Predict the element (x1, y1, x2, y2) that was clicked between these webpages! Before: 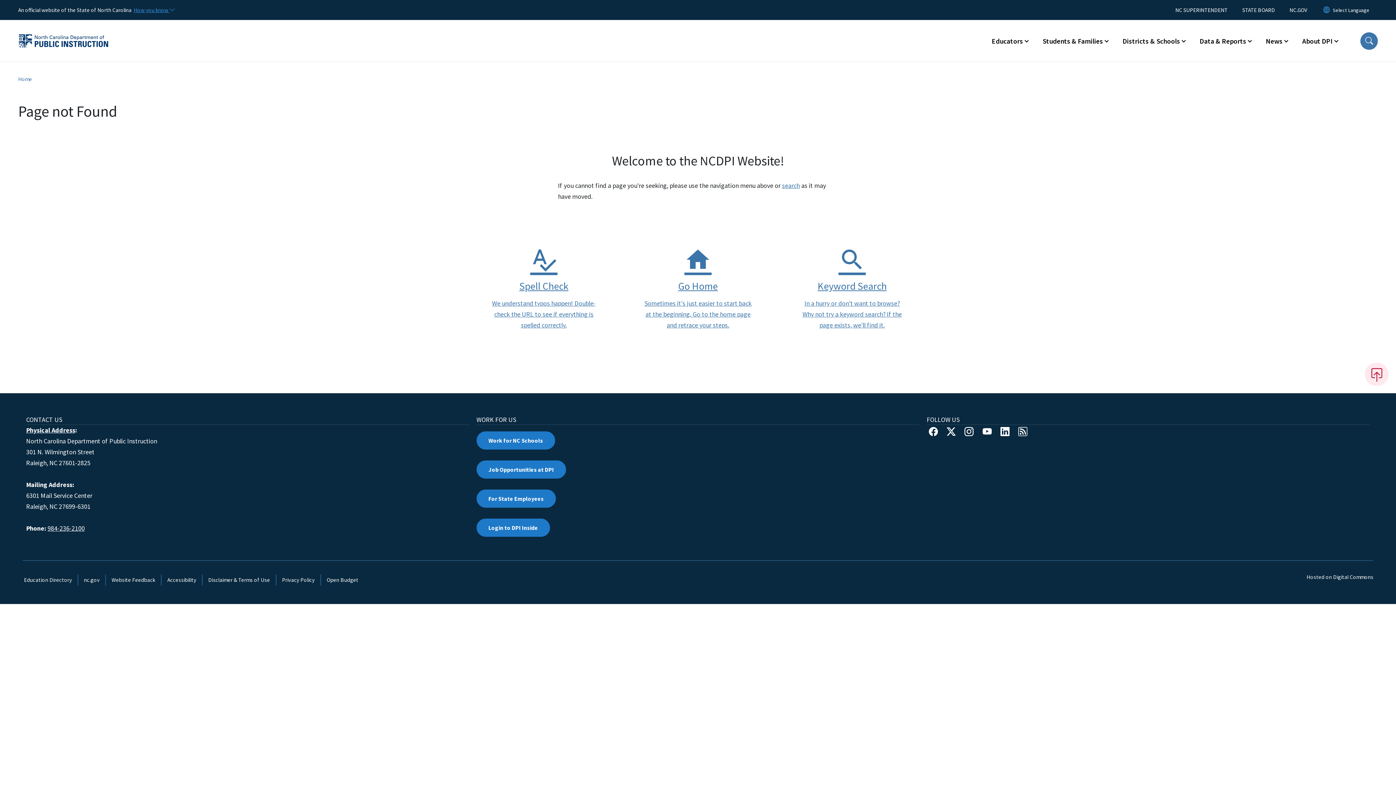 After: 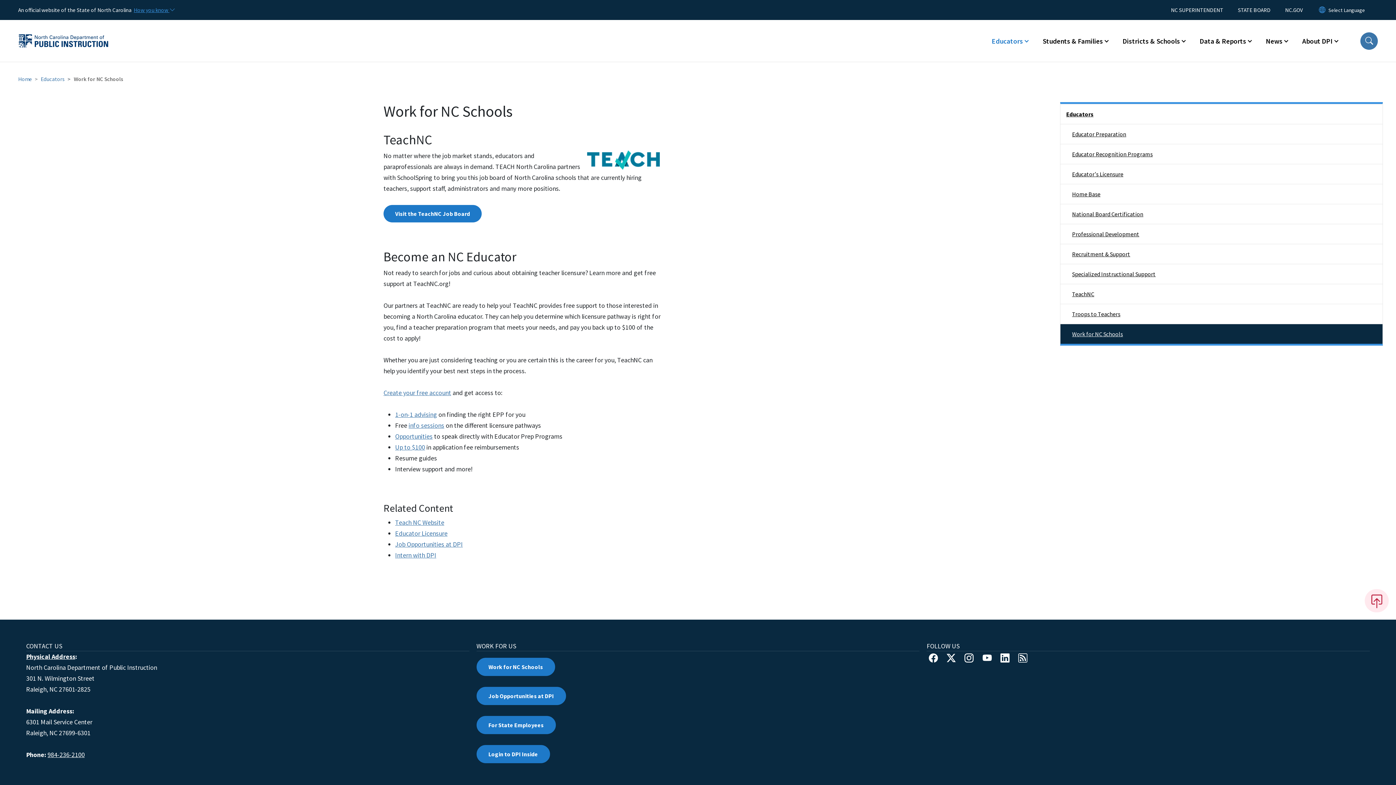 Action: bbox: (476, 431, 555, 449) label: Work for NC Schools